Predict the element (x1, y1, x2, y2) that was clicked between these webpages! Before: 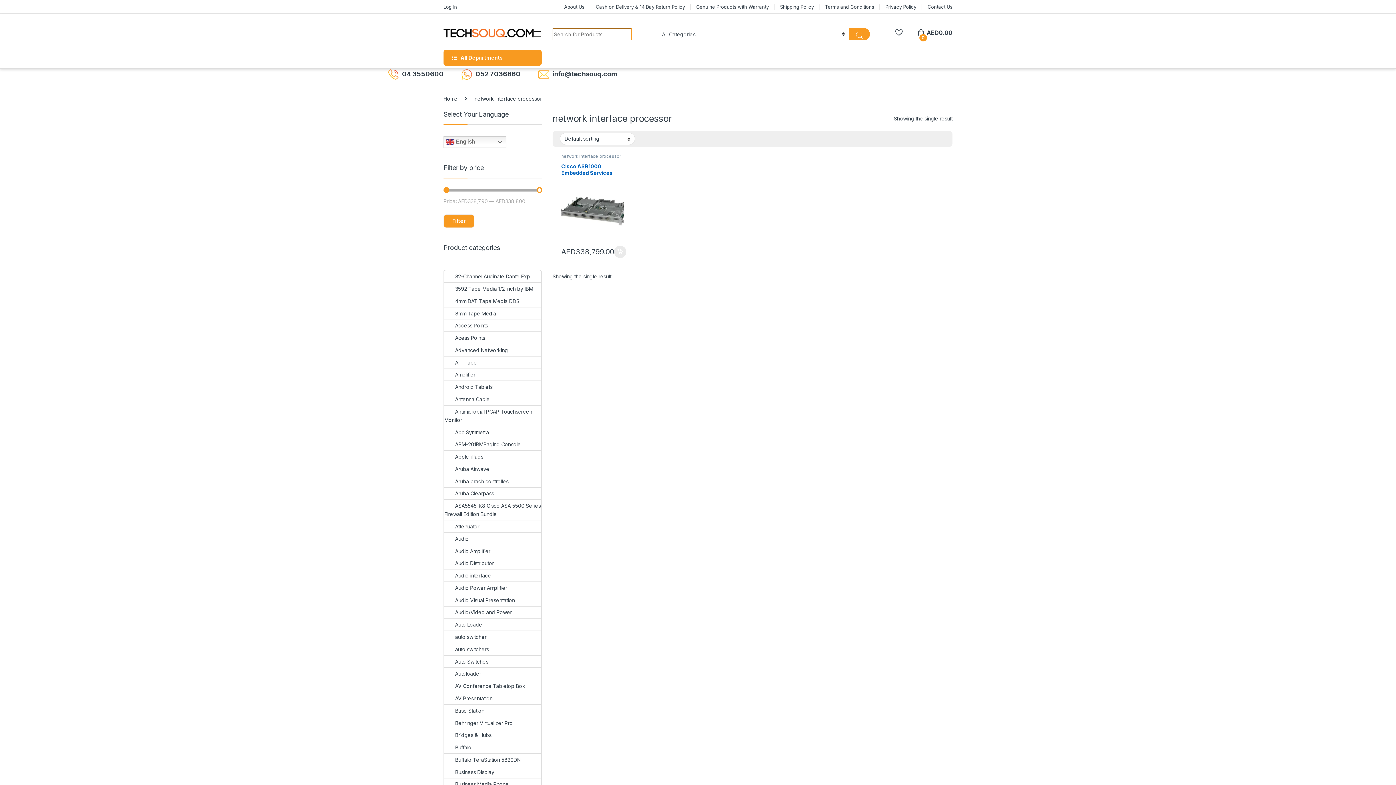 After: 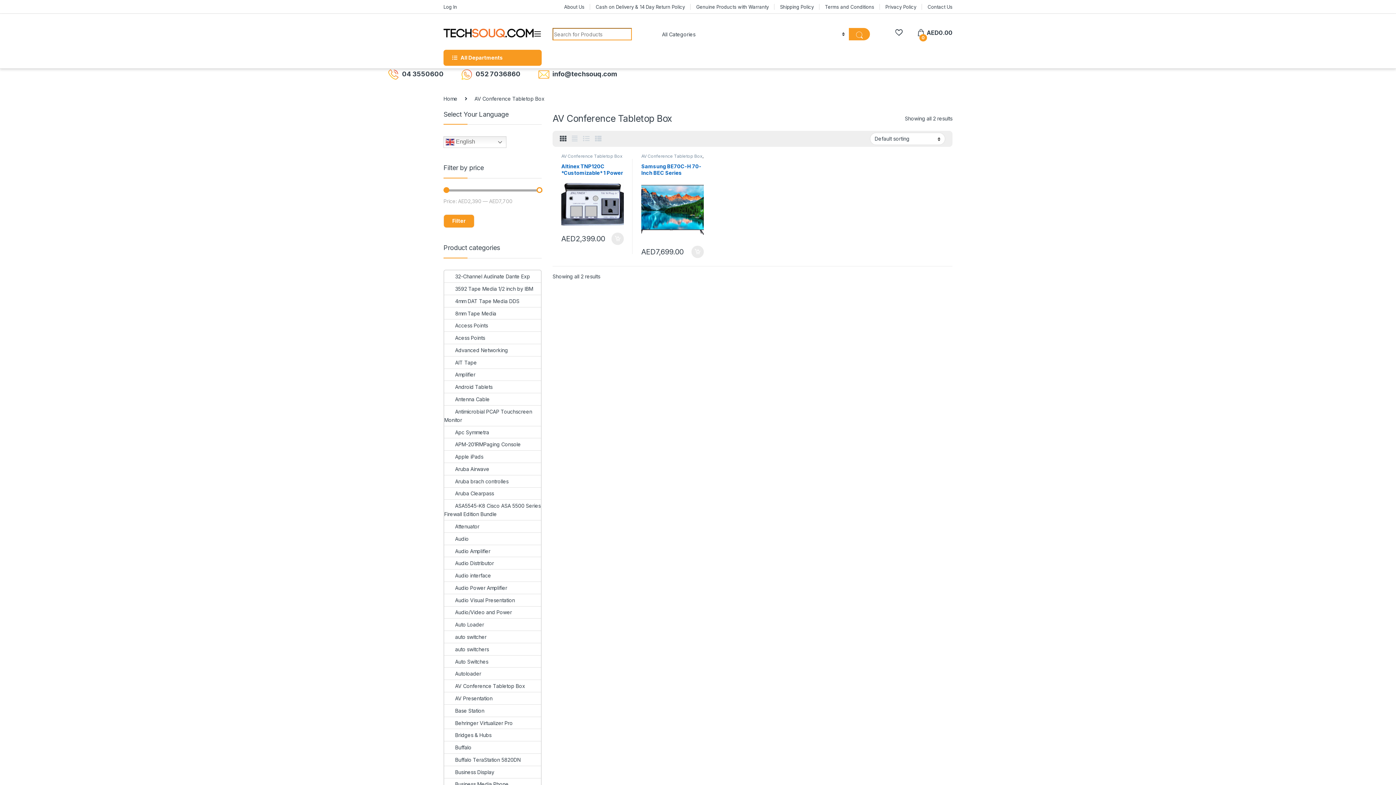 Action: bbox: (444, 680, 525, 692) label: AV Conference Tabletop Box